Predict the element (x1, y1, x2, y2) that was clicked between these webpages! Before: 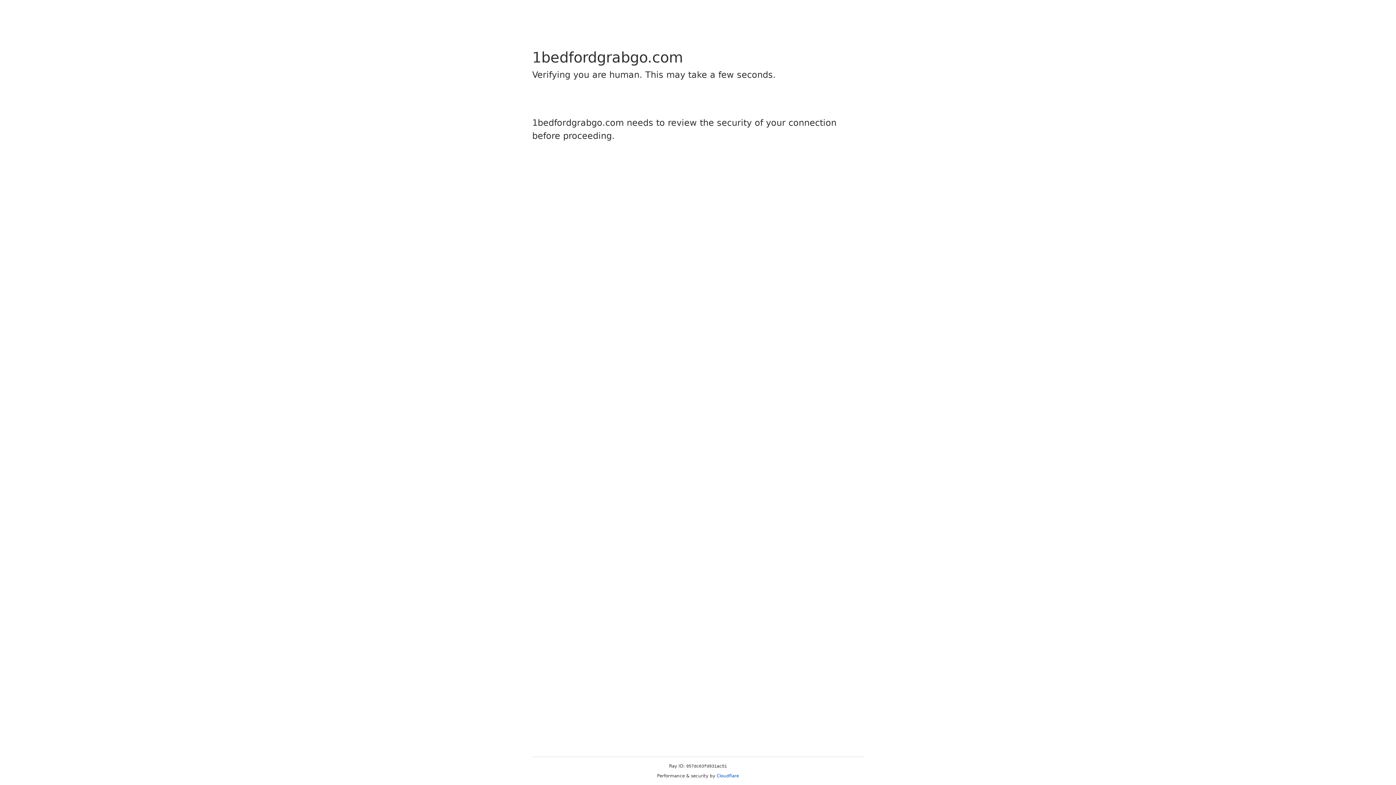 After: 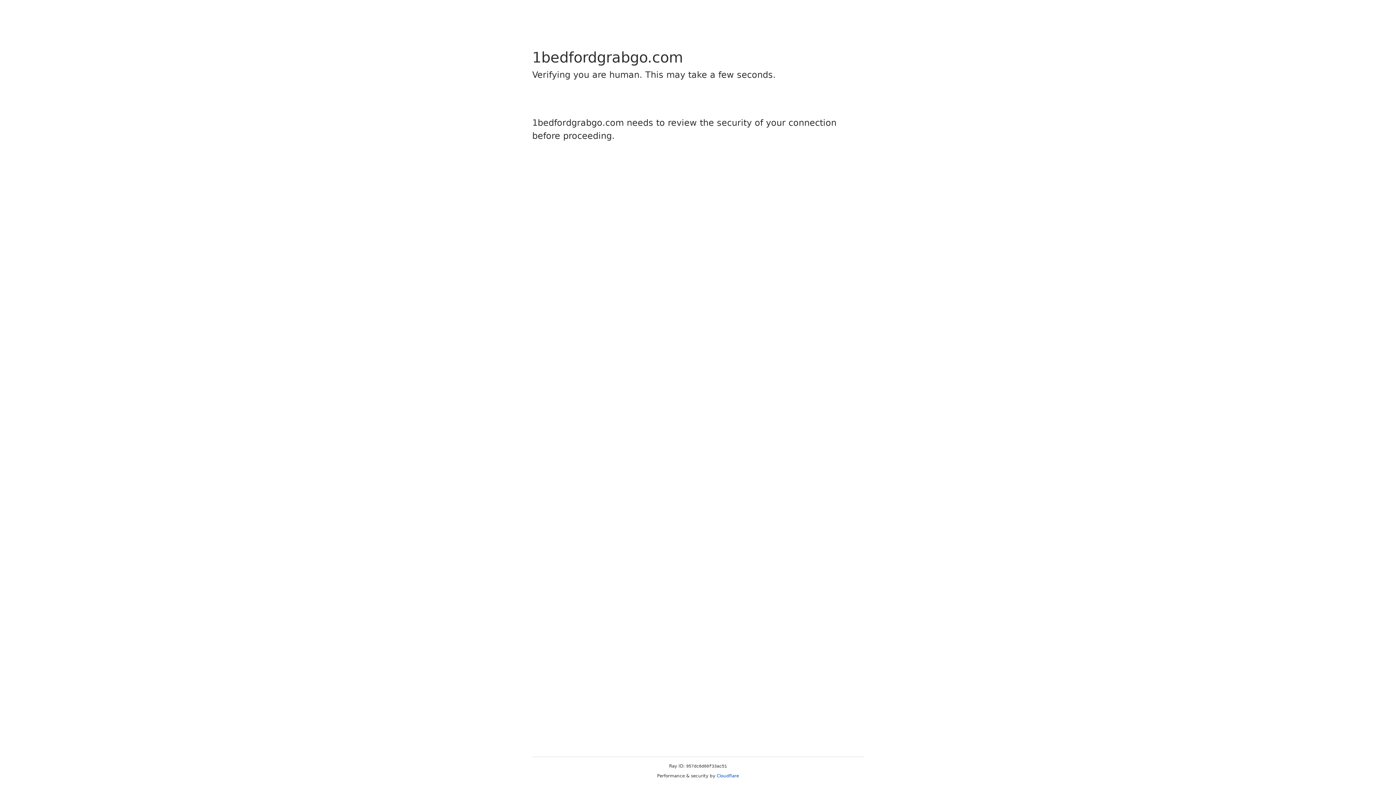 Action: label: Cloudflare bbox: (716, 773, 739, 778)